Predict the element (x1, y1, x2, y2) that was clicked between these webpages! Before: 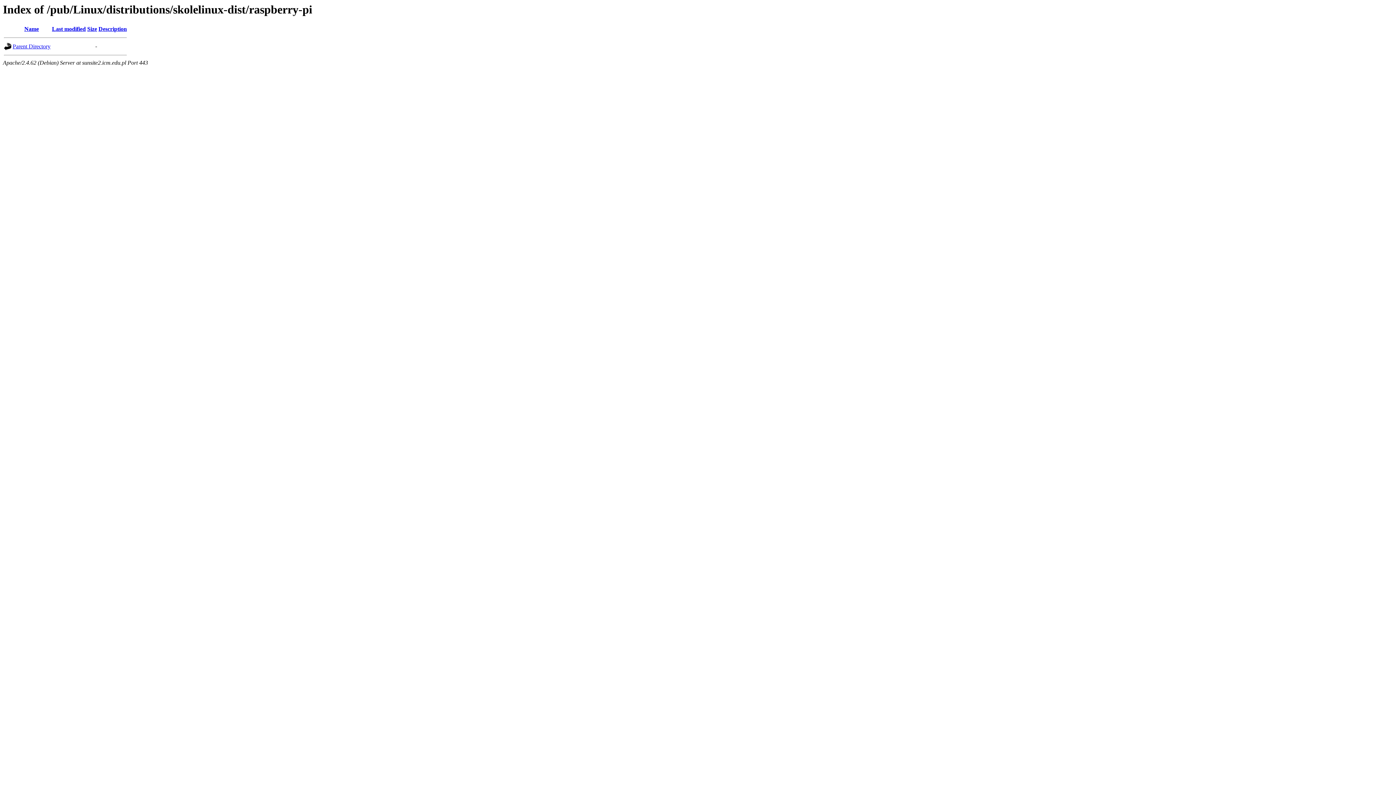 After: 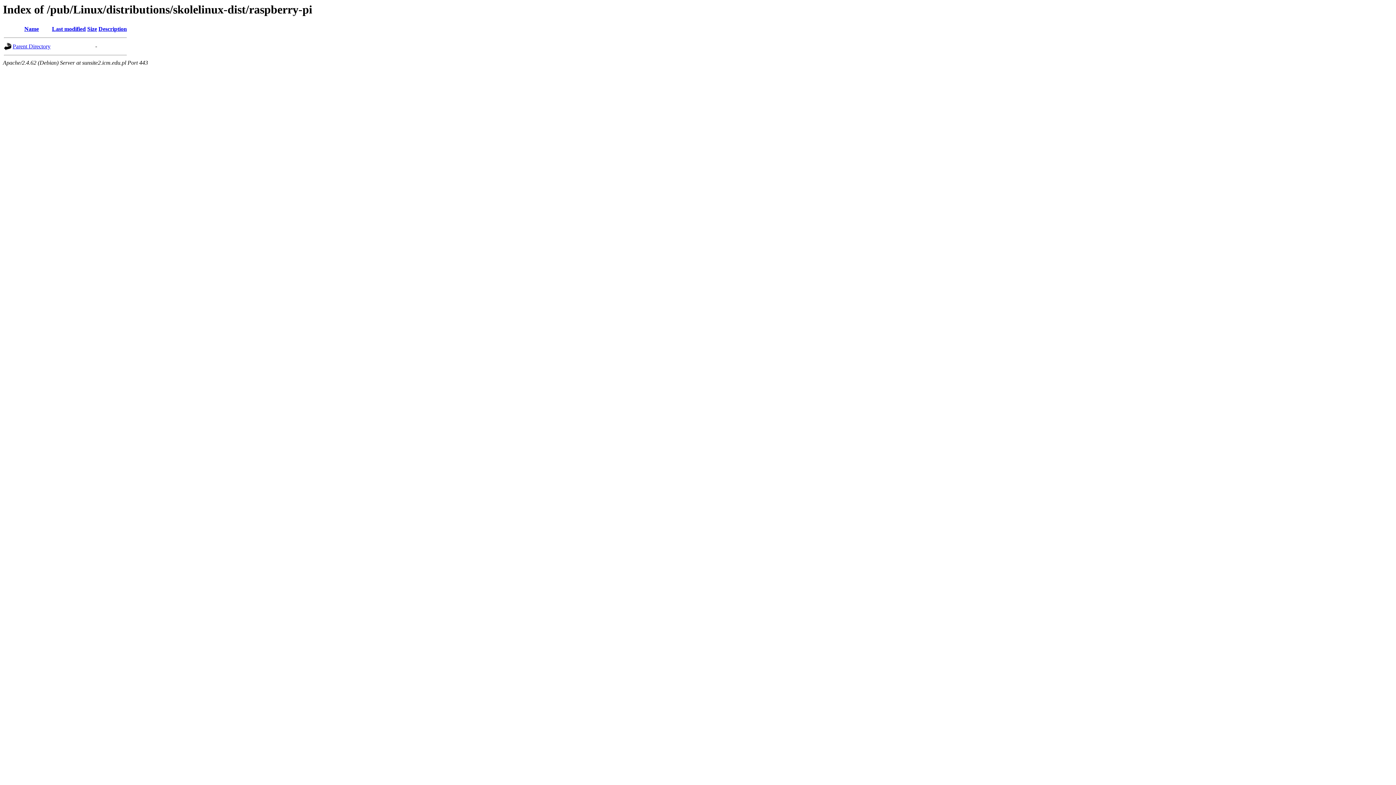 Action: bbox: (87, 25, 97, 32) label: Size